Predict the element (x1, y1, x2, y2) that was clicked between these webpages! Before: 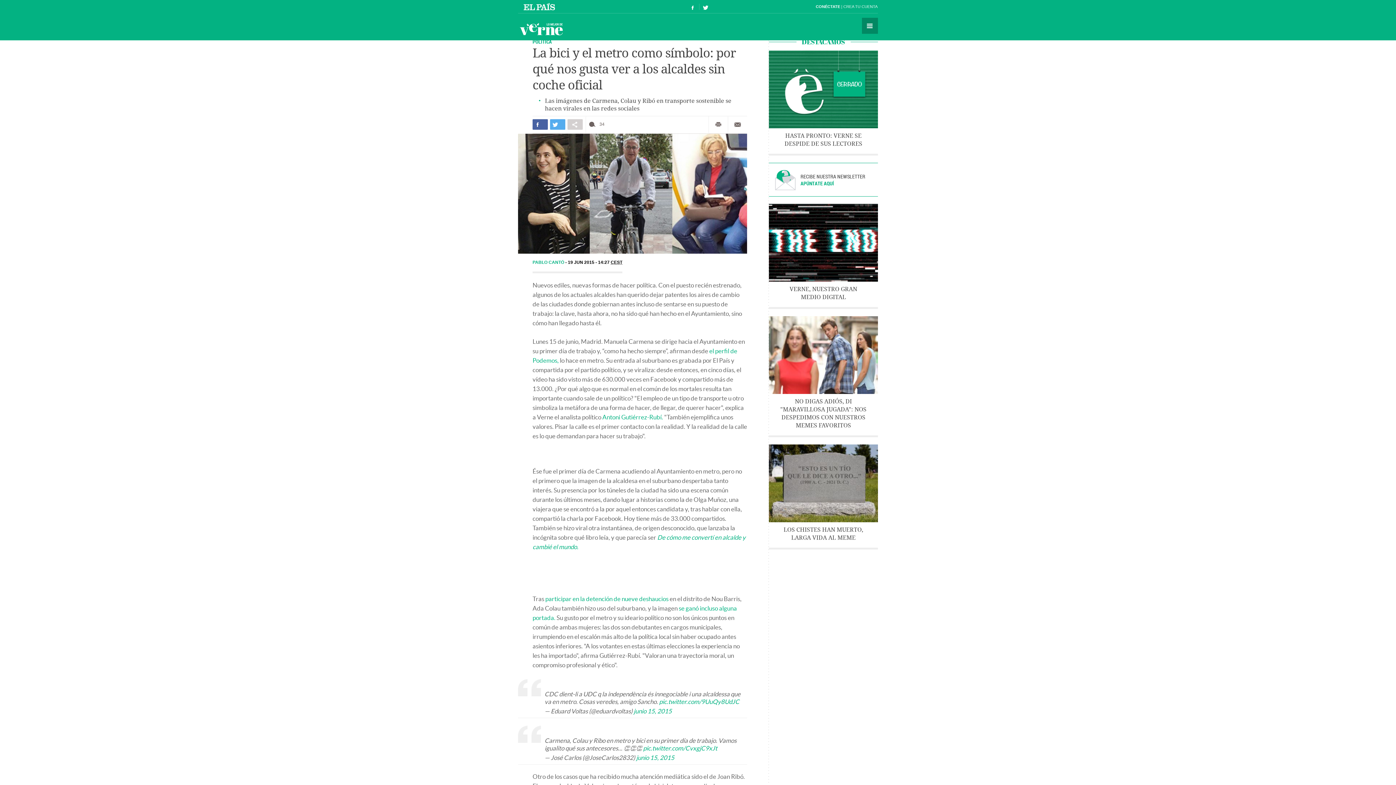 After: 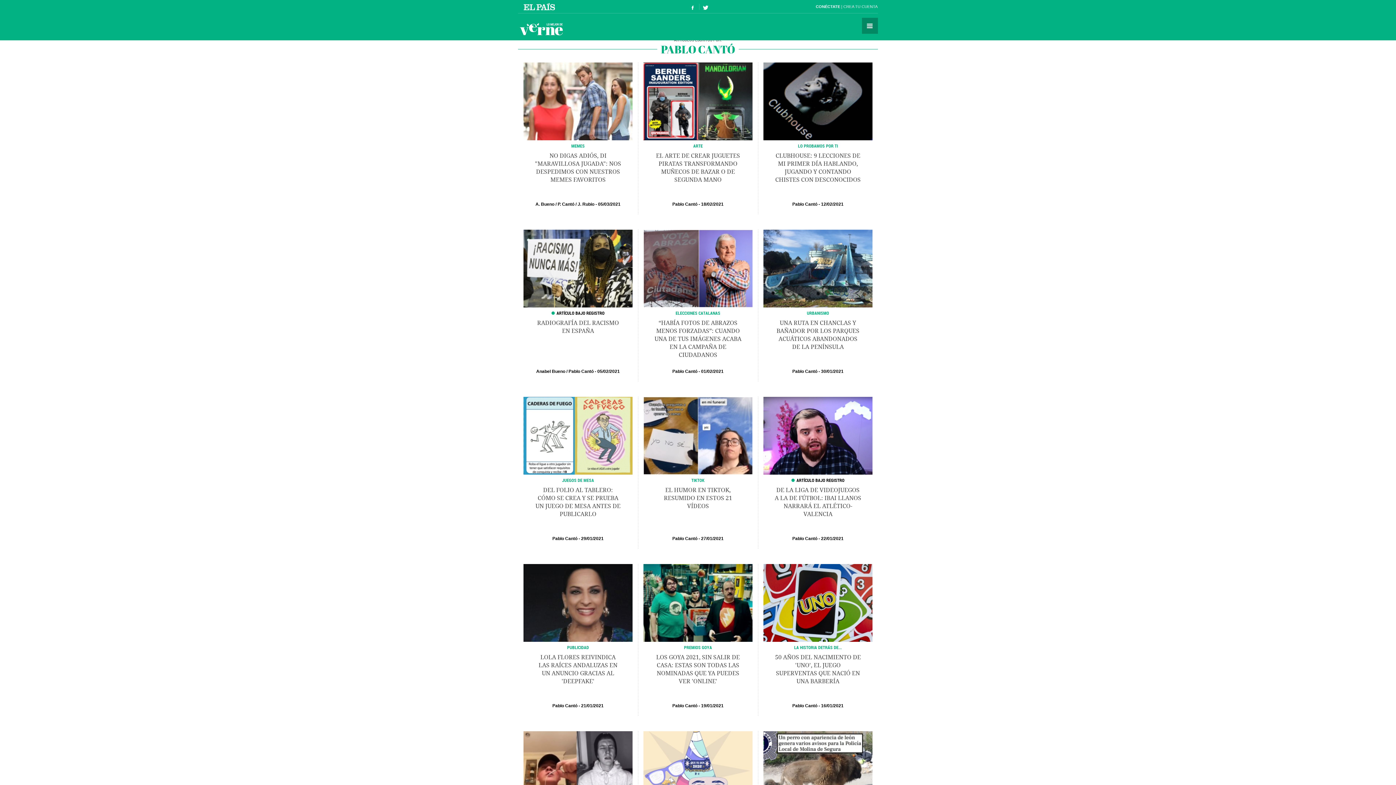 Action: bbox: (532, 260, 565, 265) label: PABLO CANTÓ 